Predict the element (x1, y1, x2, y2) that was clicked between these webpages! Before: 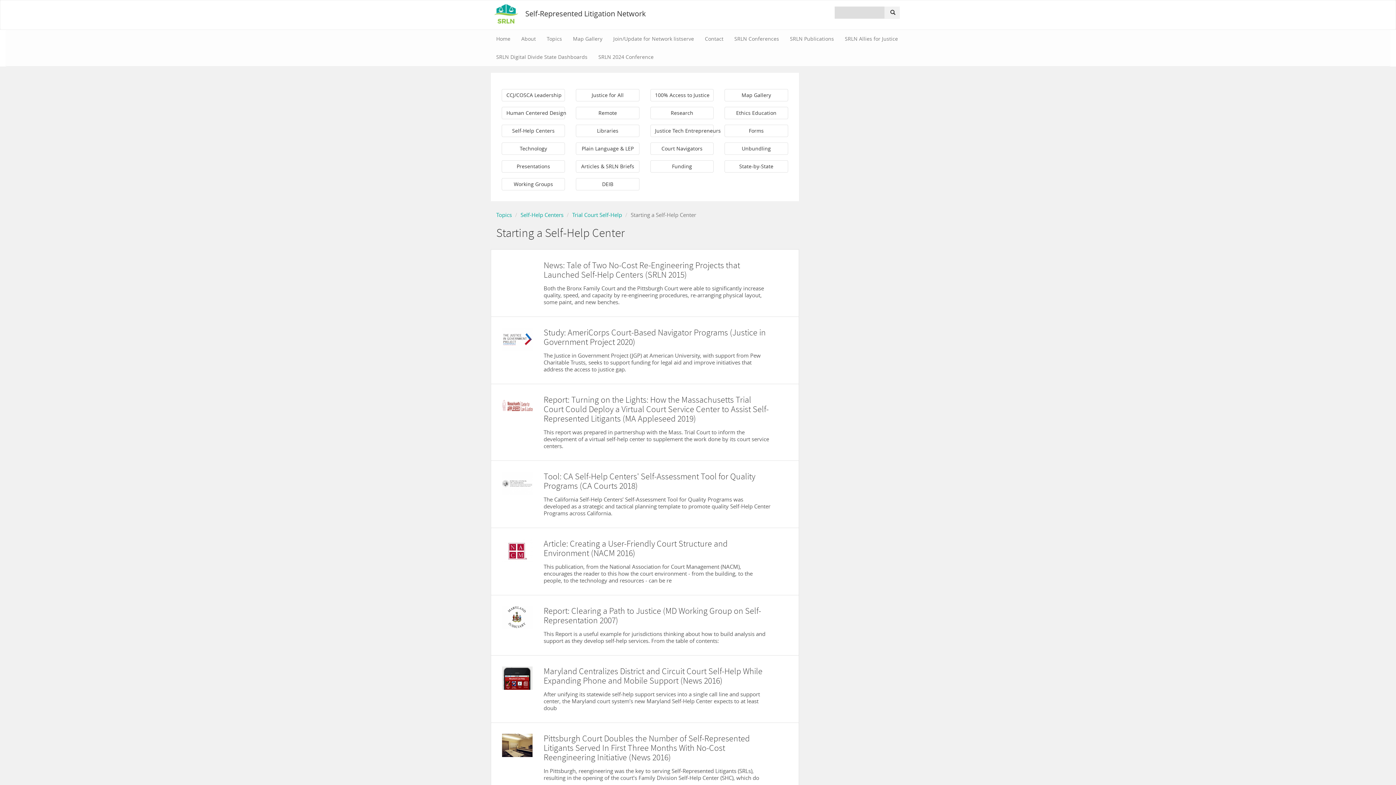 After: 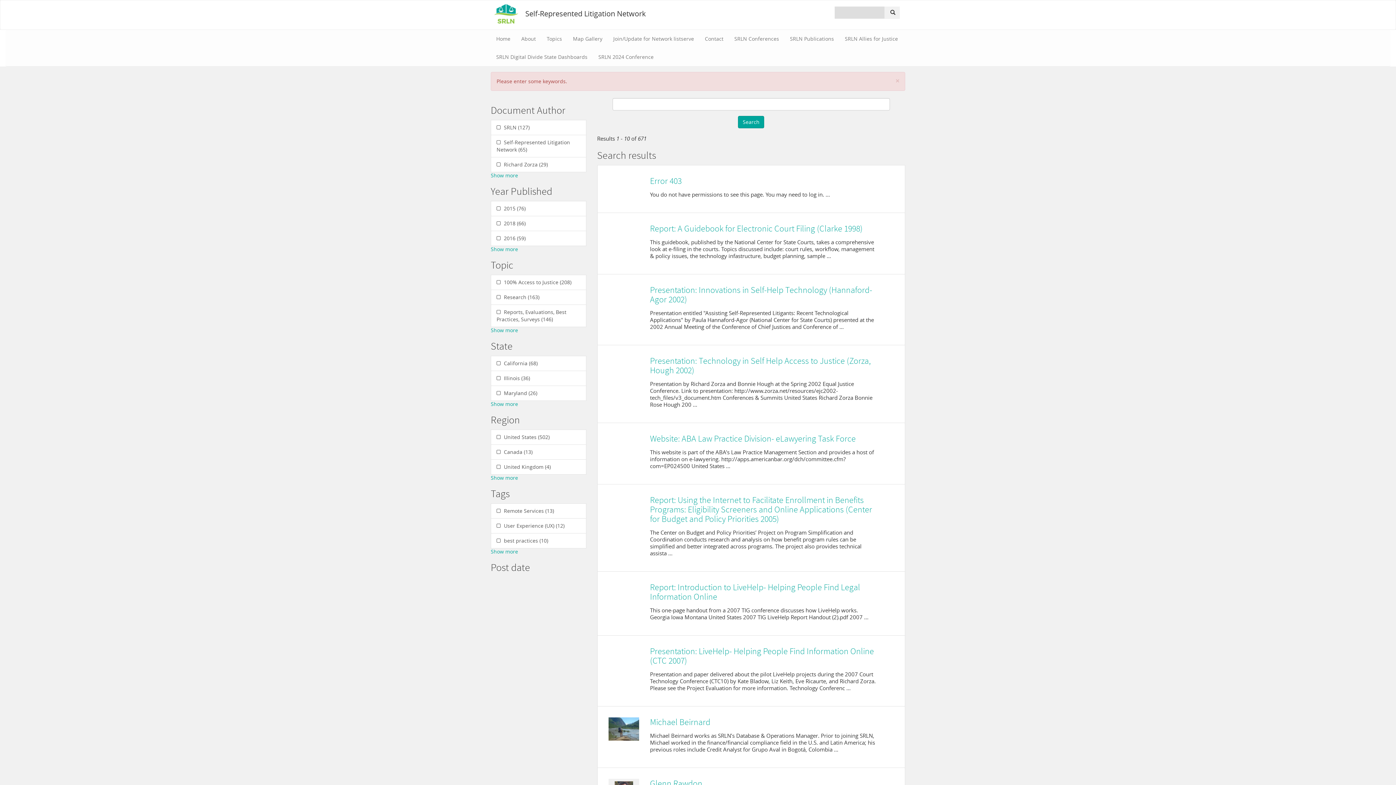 Action: bbox: (886, 6, 900, 18) label: Search